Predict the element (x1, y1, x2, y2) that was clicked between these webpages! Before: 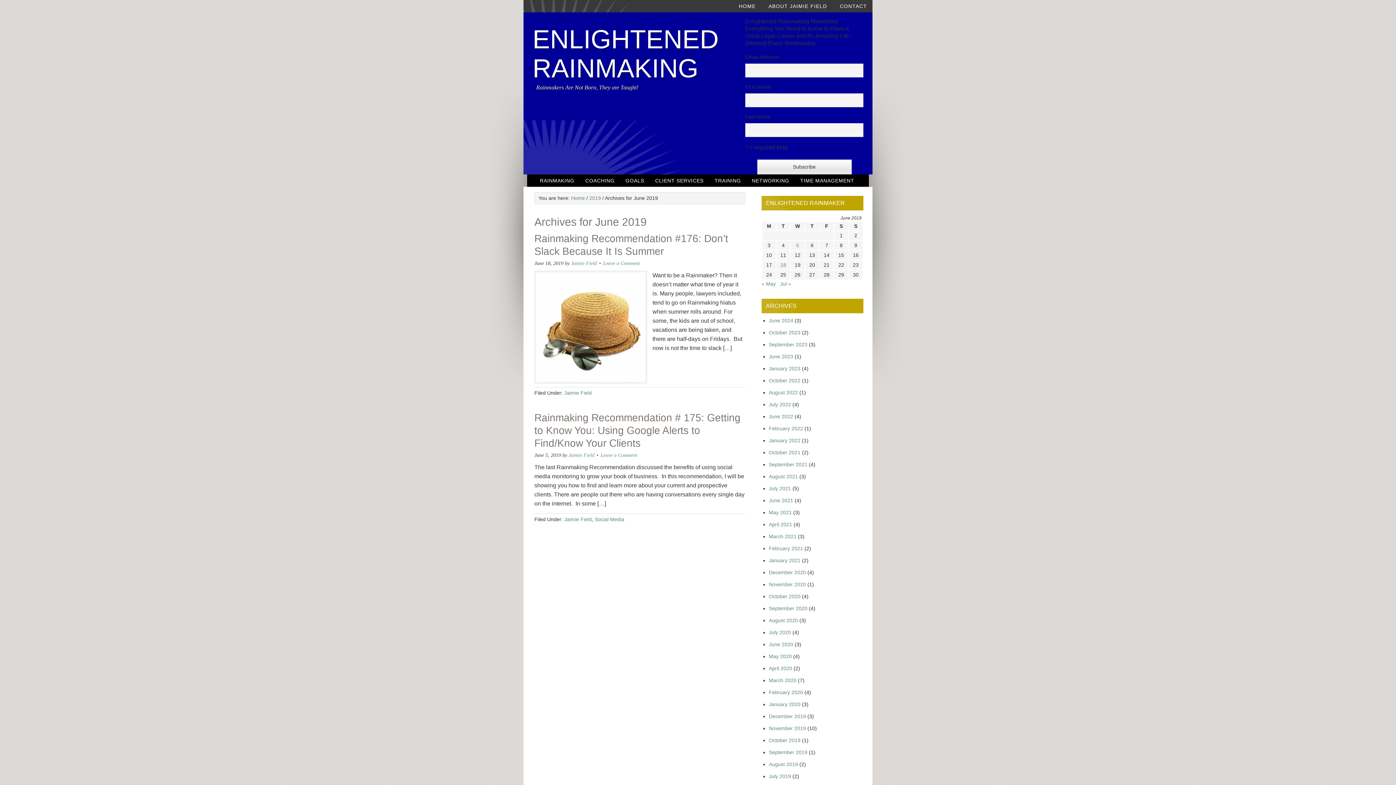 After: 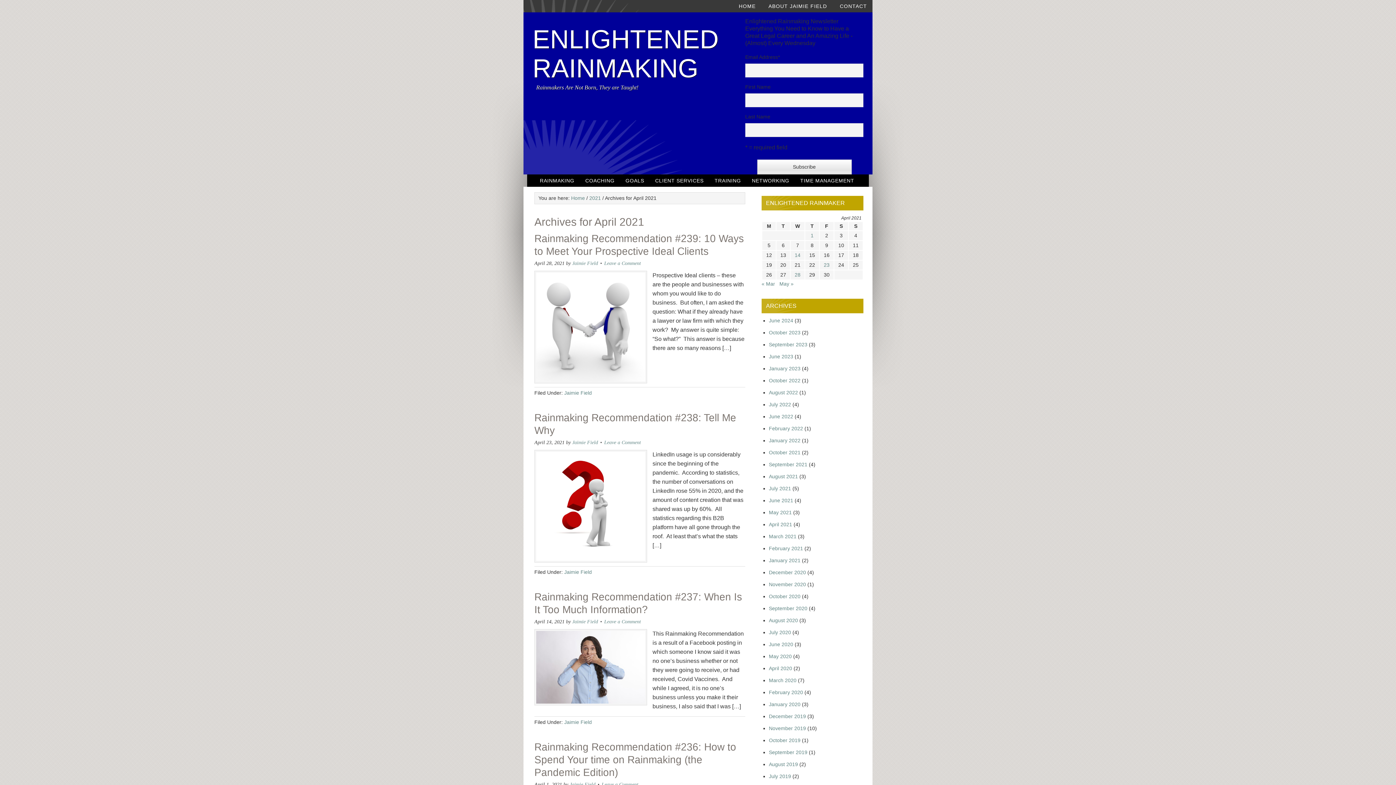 Action: bbox: (769, 521, 792, 527) label: April 2021